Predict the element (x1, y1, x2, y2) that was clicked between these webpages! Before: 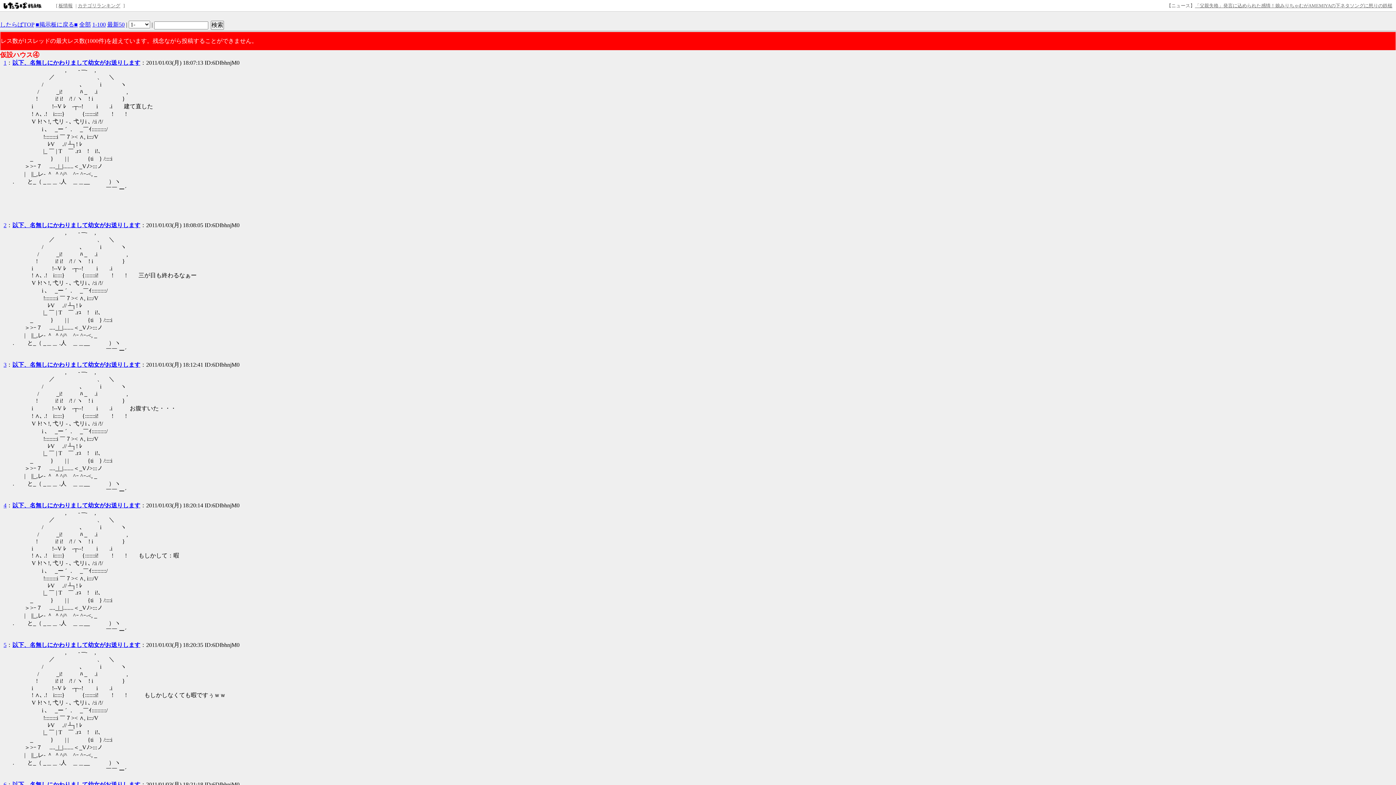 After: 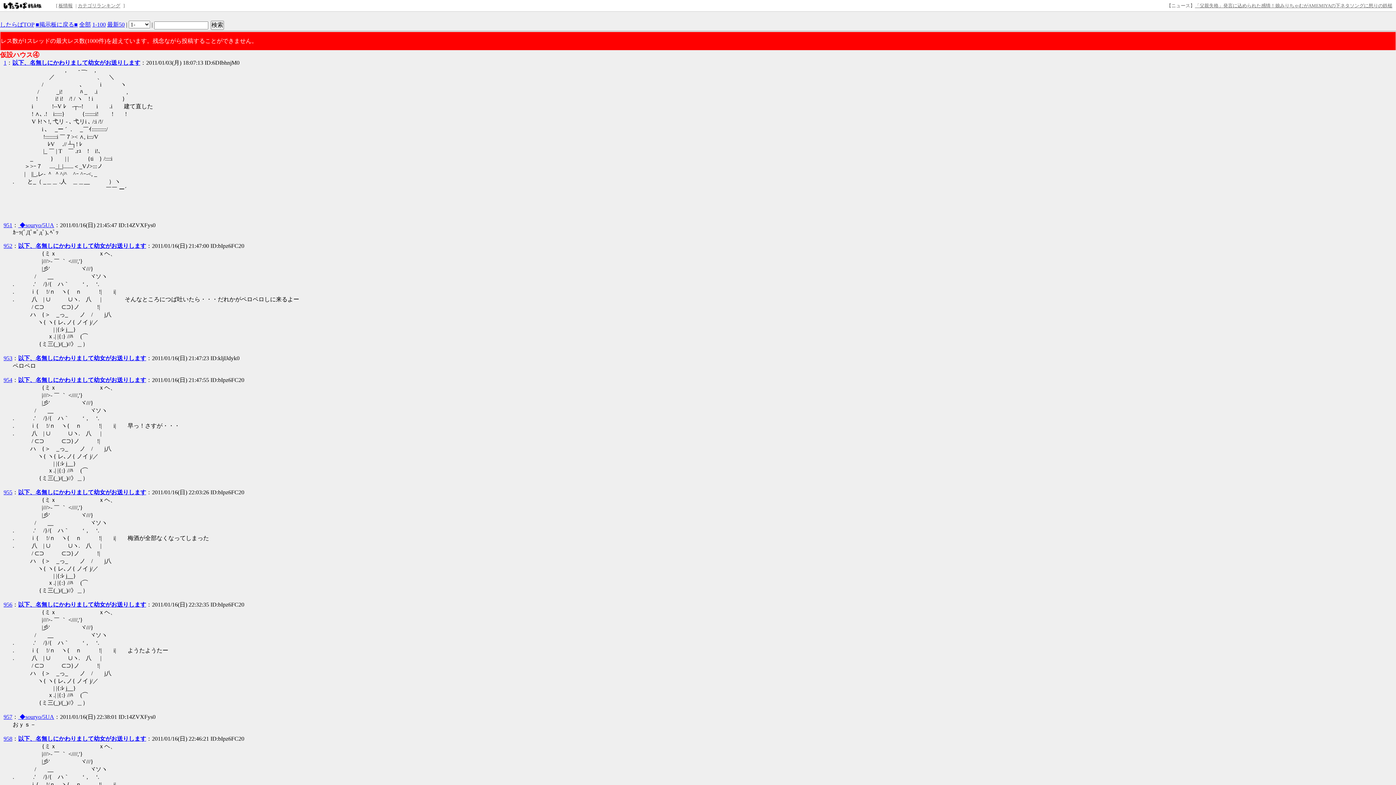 Action: label: 最新50 bbox: (107, 21, 124, 27)